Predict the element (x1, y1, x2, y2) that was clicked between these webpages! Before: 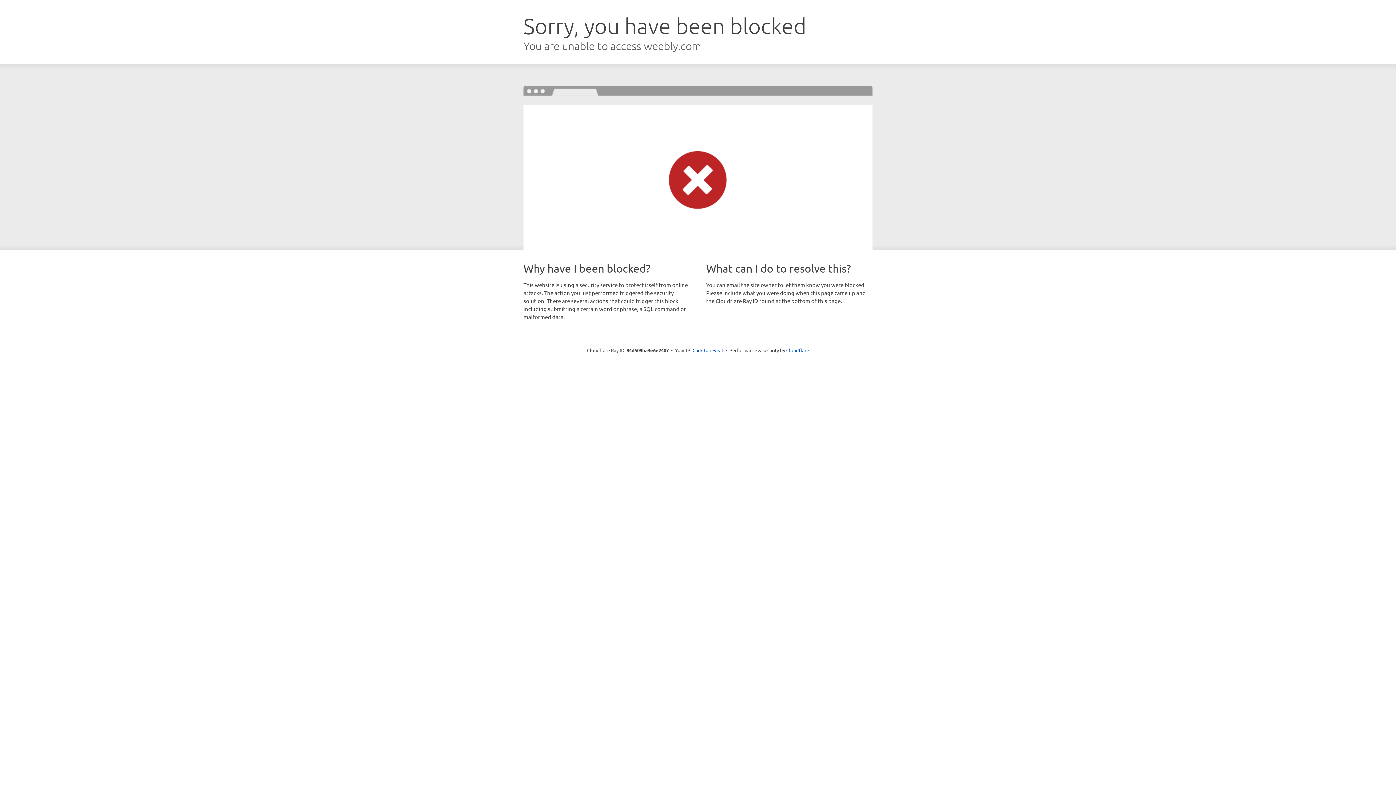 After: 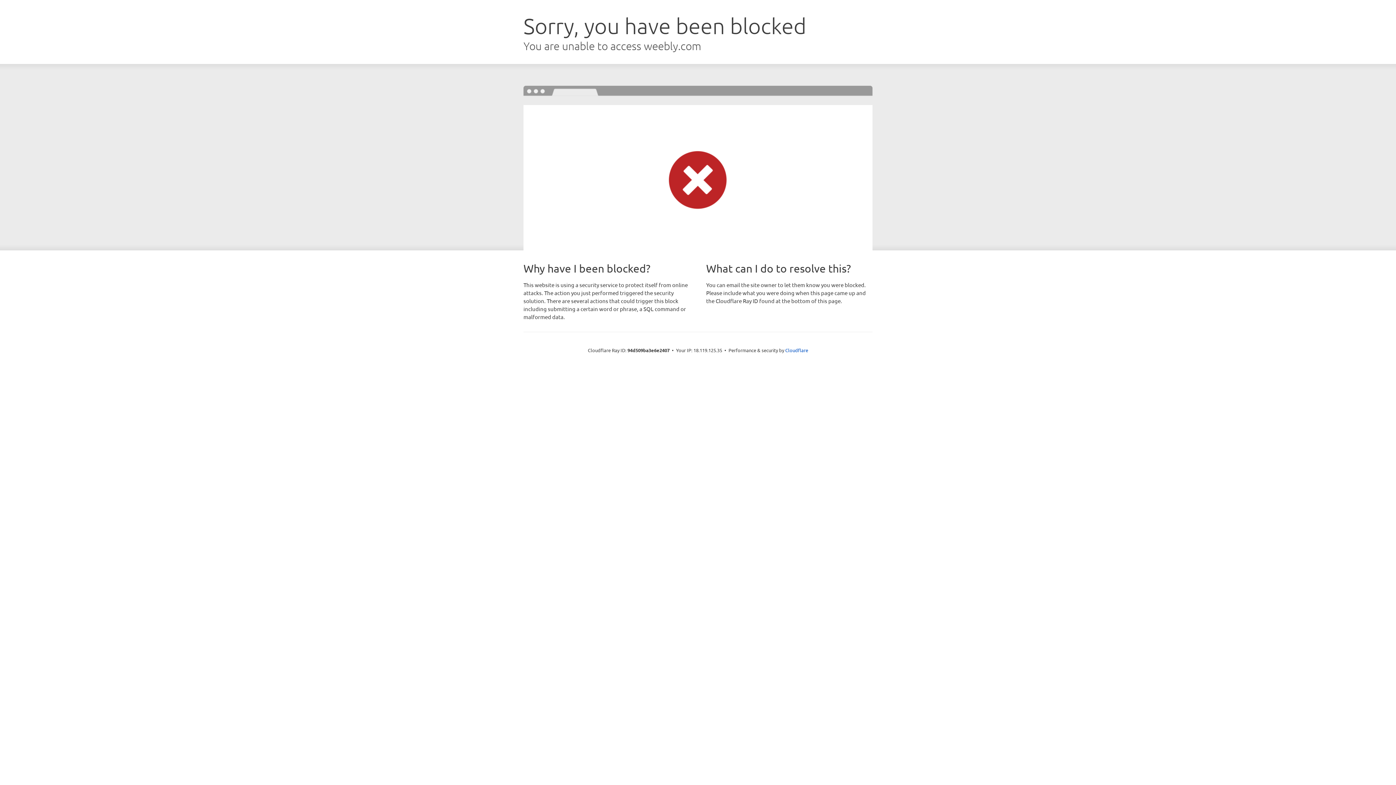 Action: bbox: (692, 346, 723, 353) label: Click to reveal